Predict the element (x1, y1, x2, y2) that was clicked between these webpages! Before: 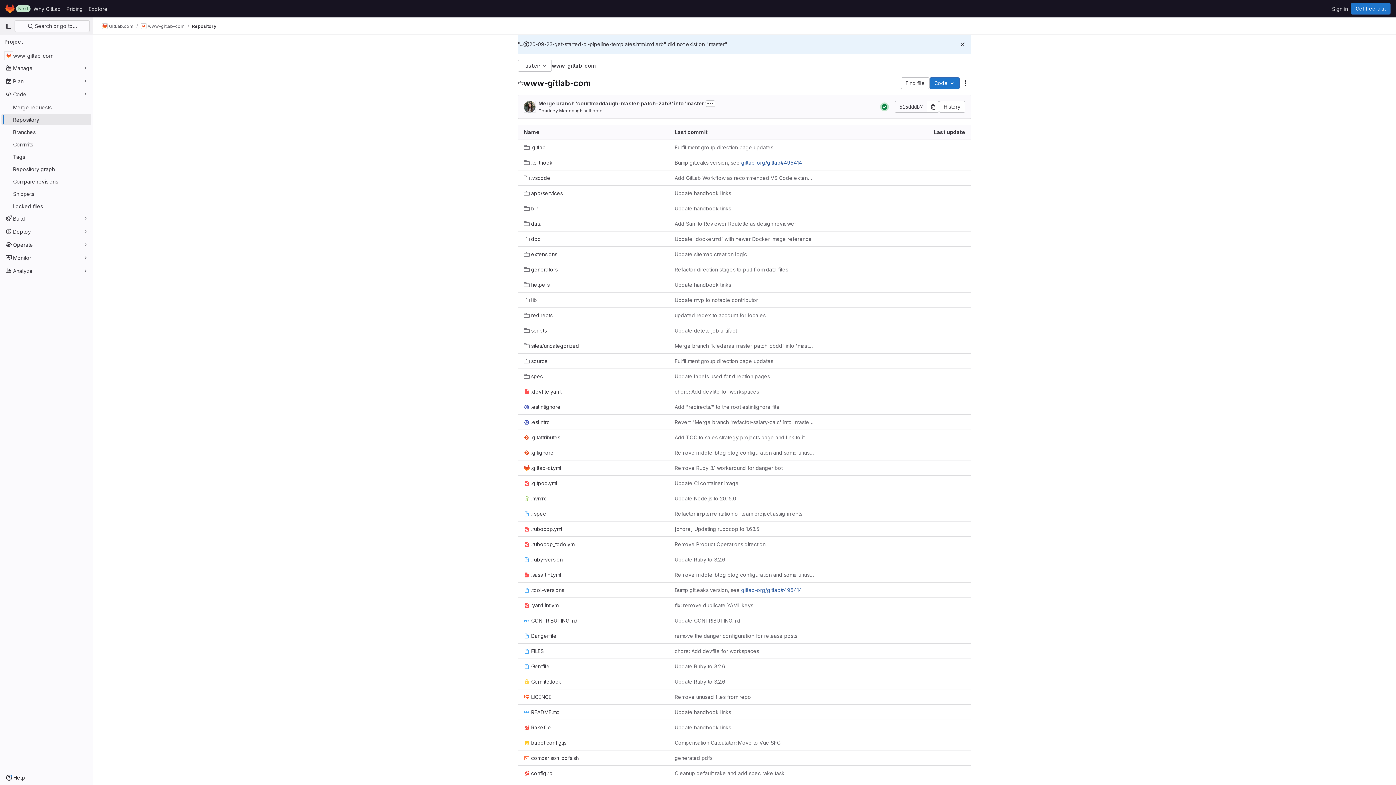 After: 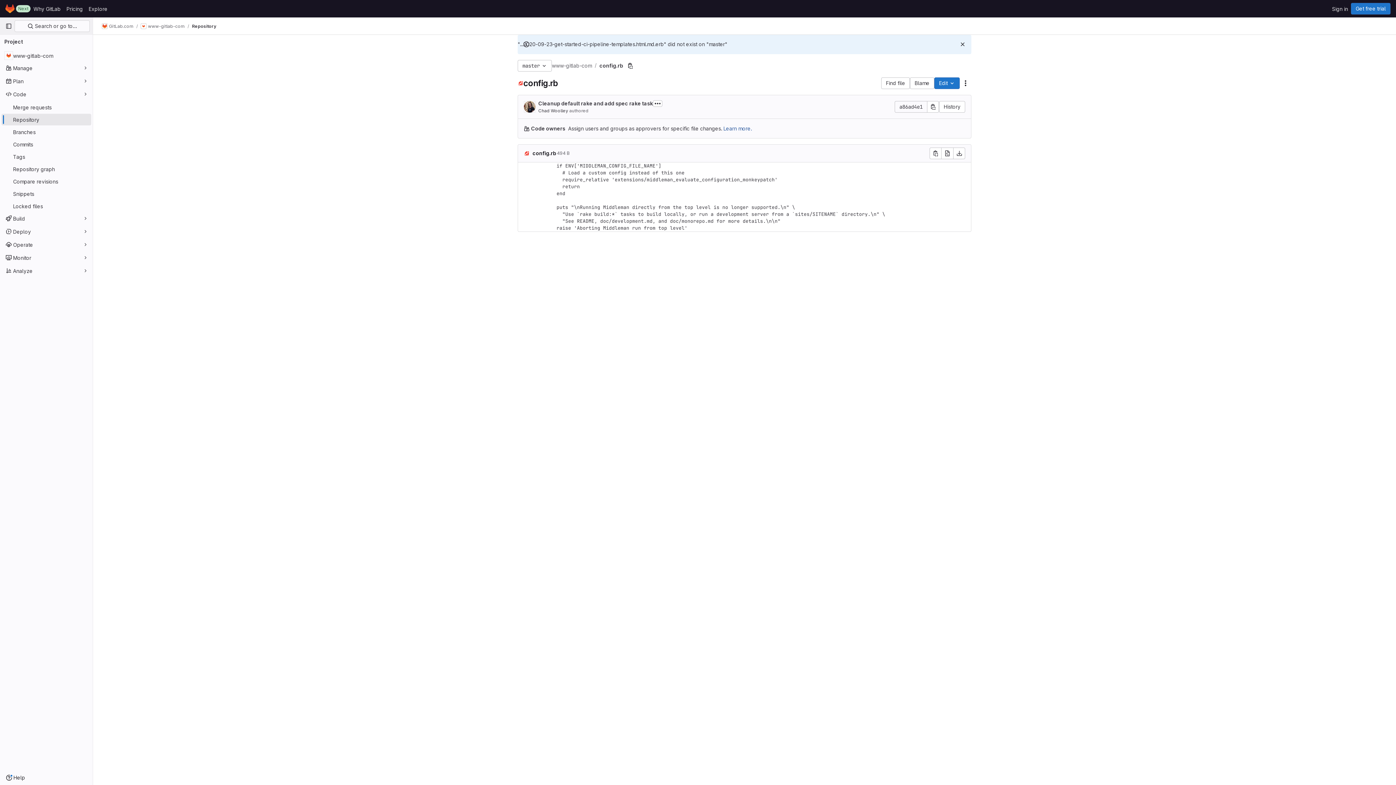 Action: label: config.rb bbox: (524, 769, 552, 777)